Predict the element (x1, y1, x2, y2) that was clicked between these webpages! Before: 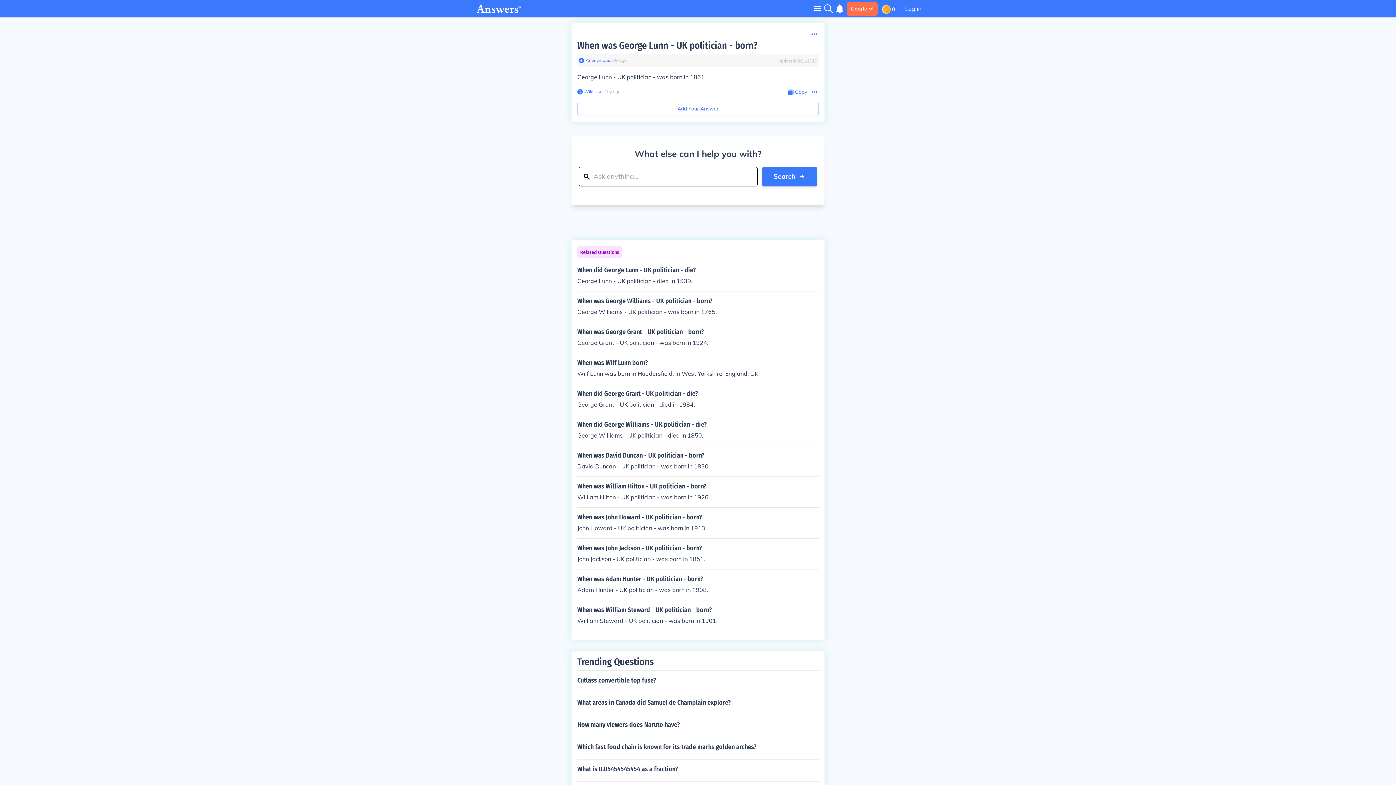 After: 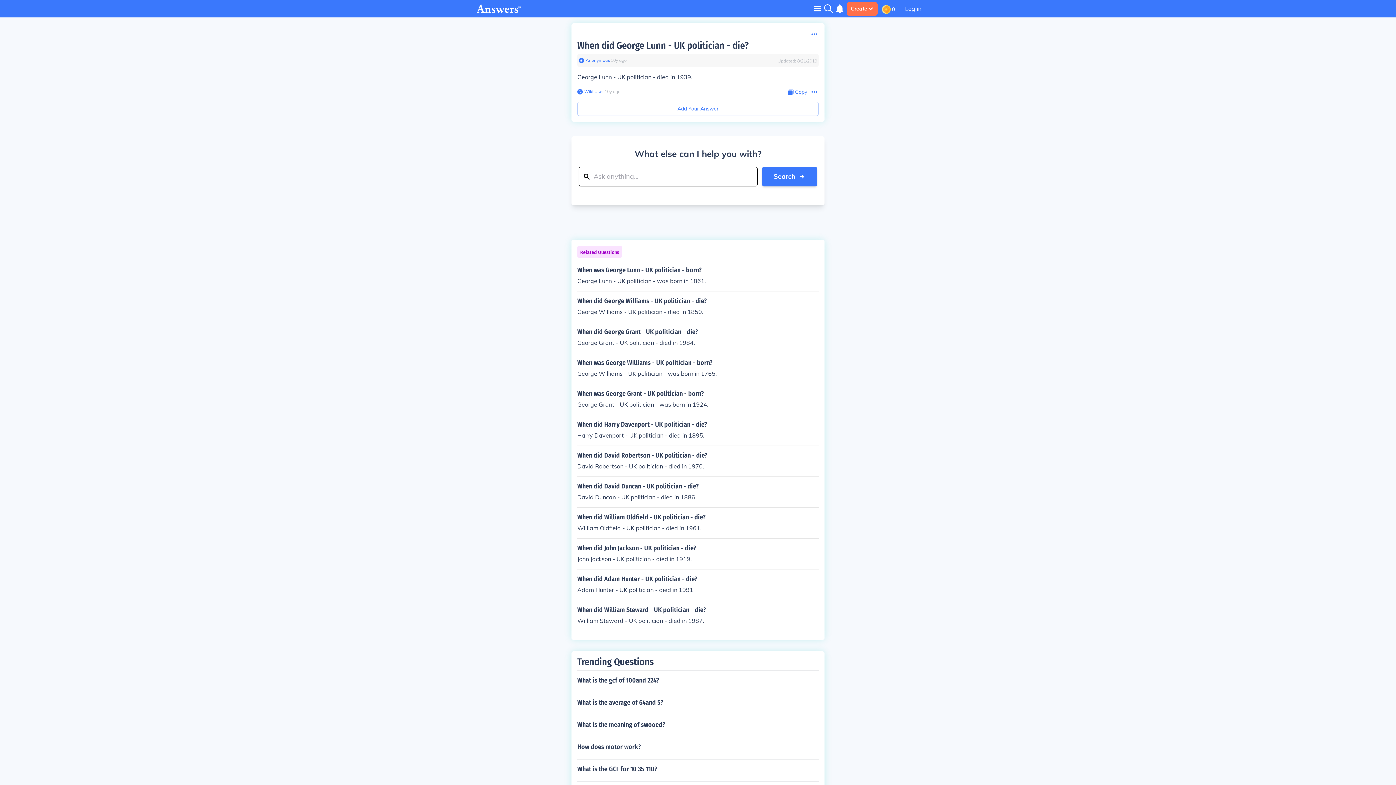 Action: label: When did George Lunn - UK politician - die?

George Lunn - UK politician - died in 1939. bbox: (577, 266, 818, 285)